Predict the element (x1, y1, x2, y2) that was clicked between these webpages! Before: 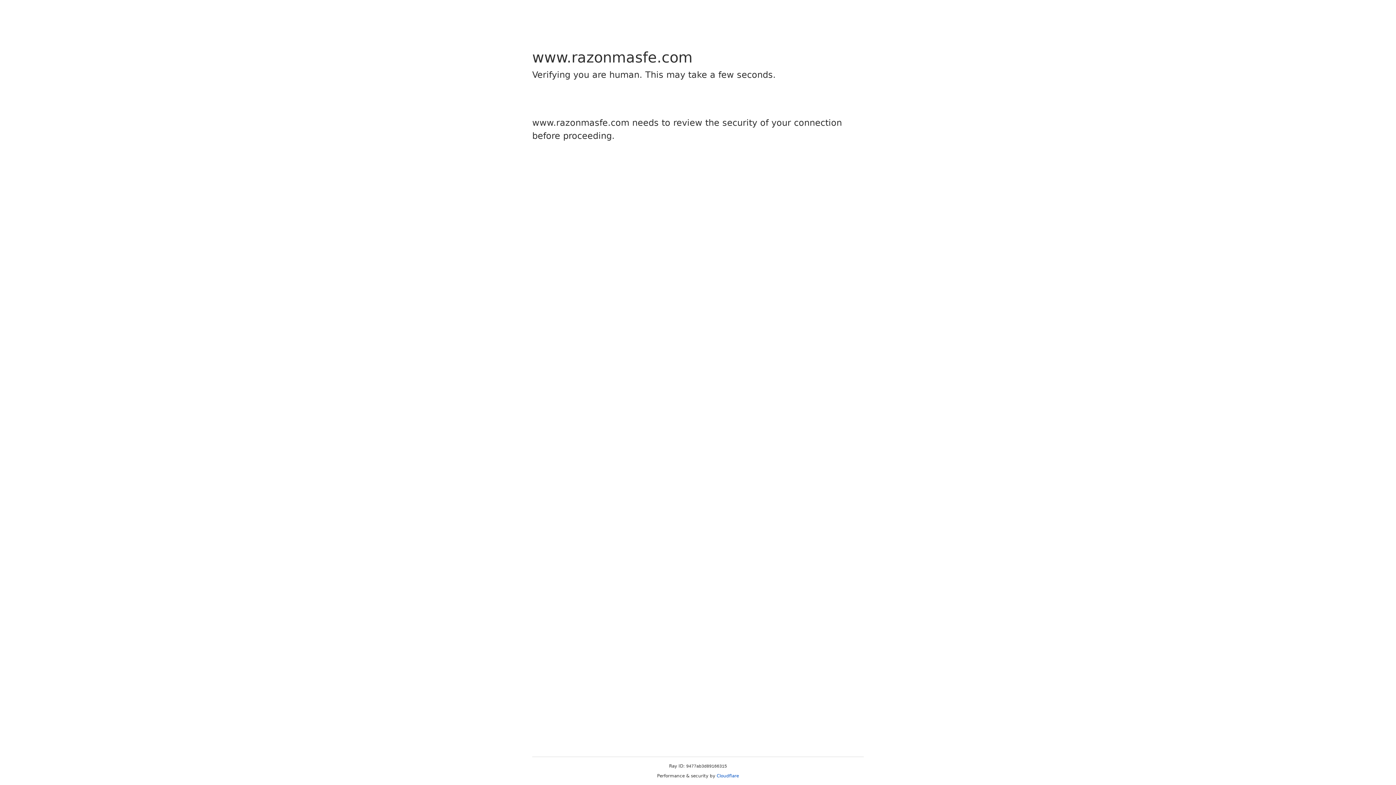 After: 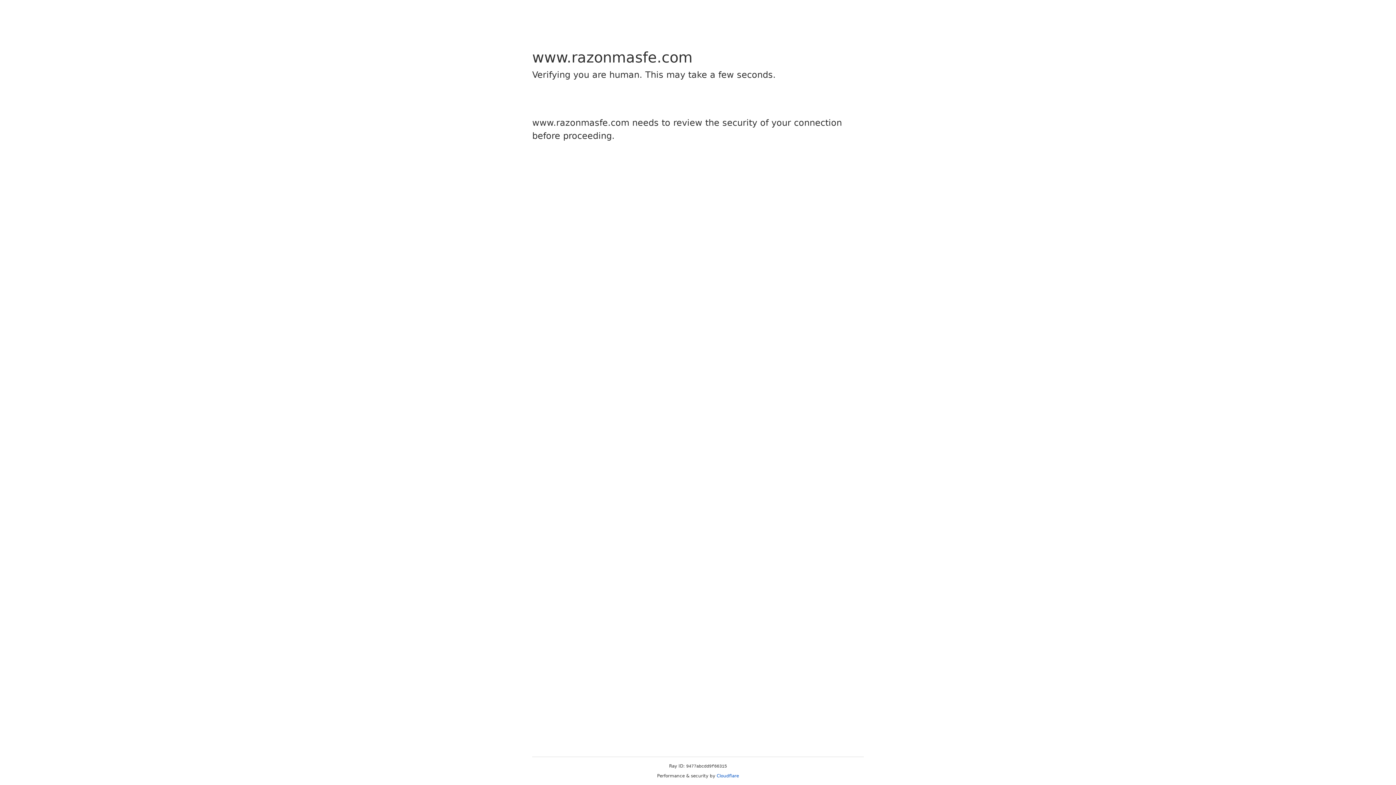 Action: bbox: (716, 773, 739, 778) label: Cloudflare